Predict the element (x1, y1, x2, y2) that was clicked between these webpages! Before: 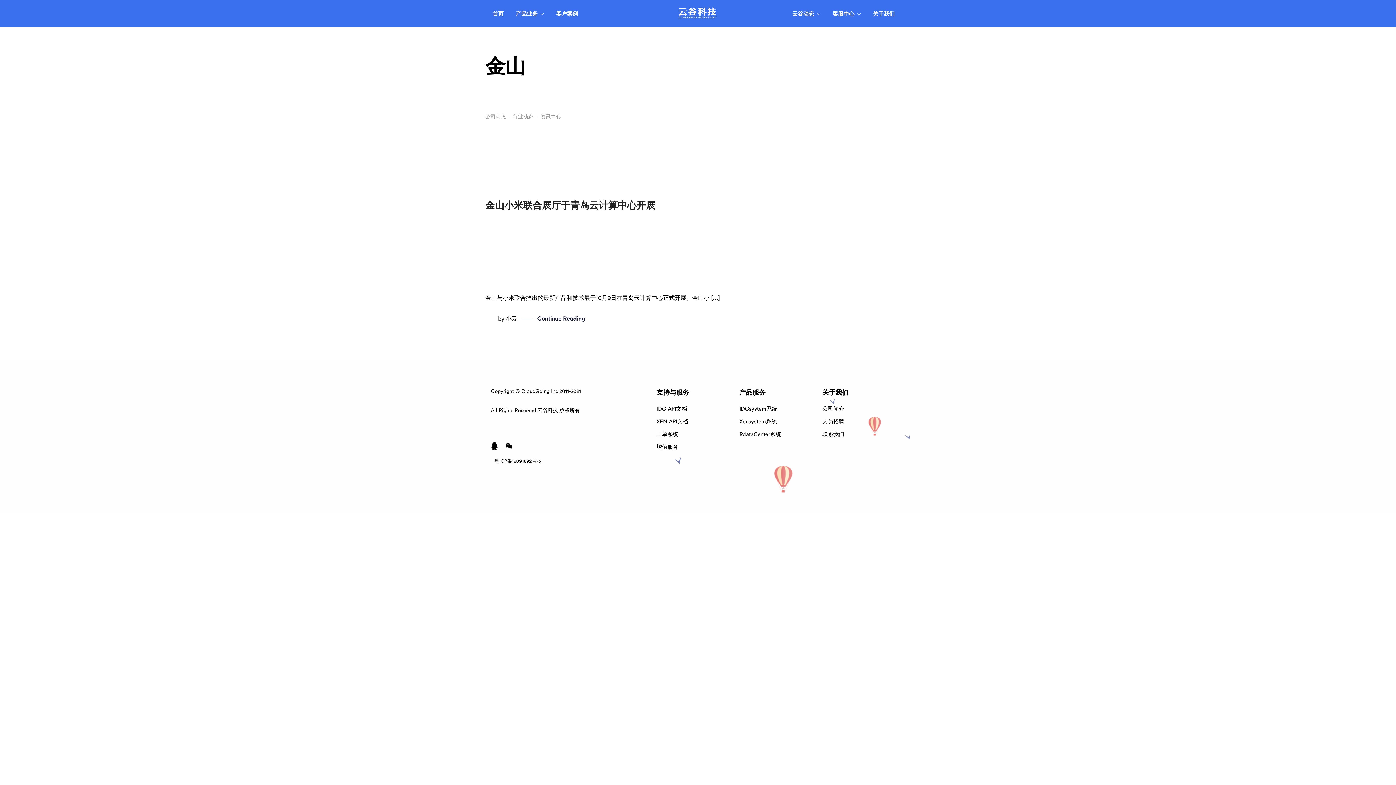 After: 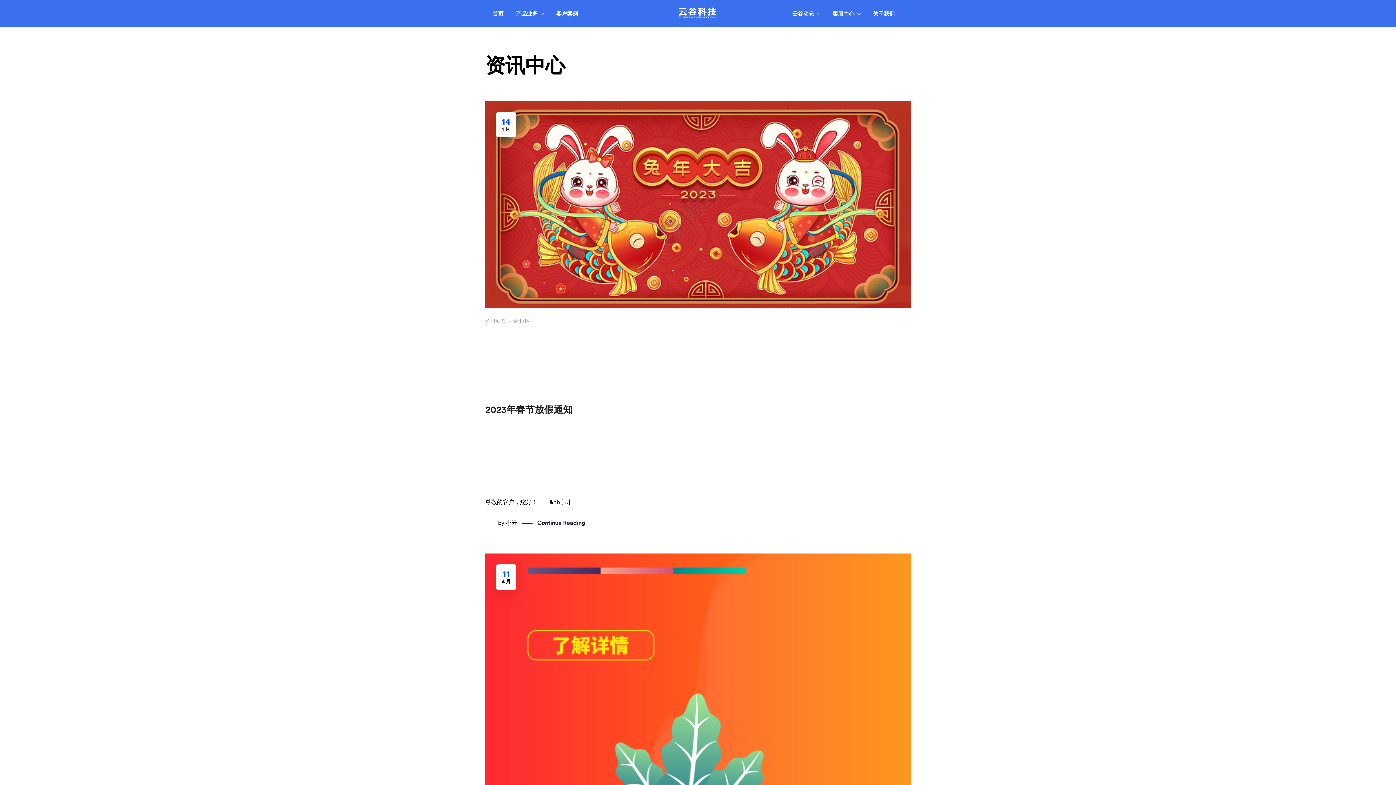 Action: label: 资讯中心 bbox: (540, 114, 561, 119)